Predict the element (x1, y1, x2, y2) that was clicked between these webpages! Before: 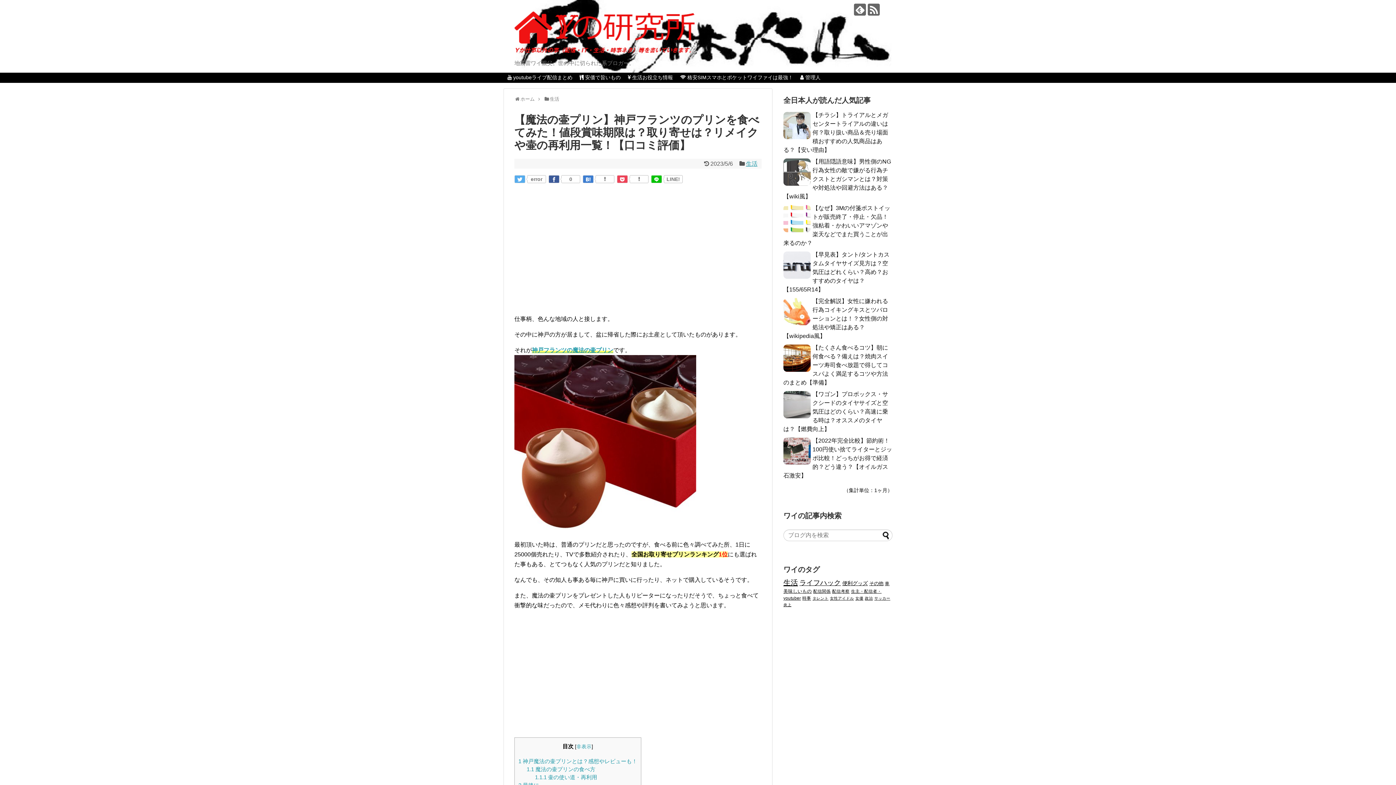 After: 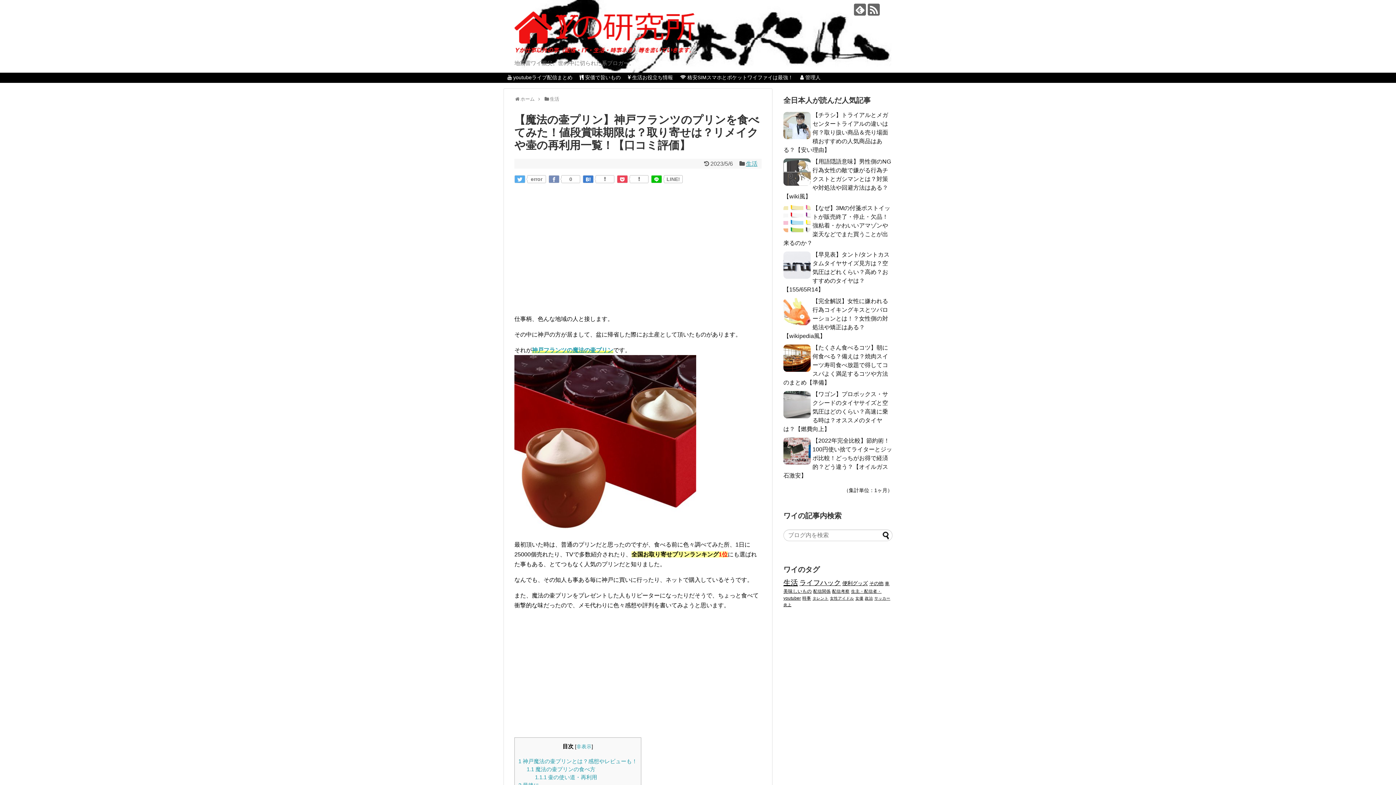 Action: bbox: (548, 175, 559, 183)